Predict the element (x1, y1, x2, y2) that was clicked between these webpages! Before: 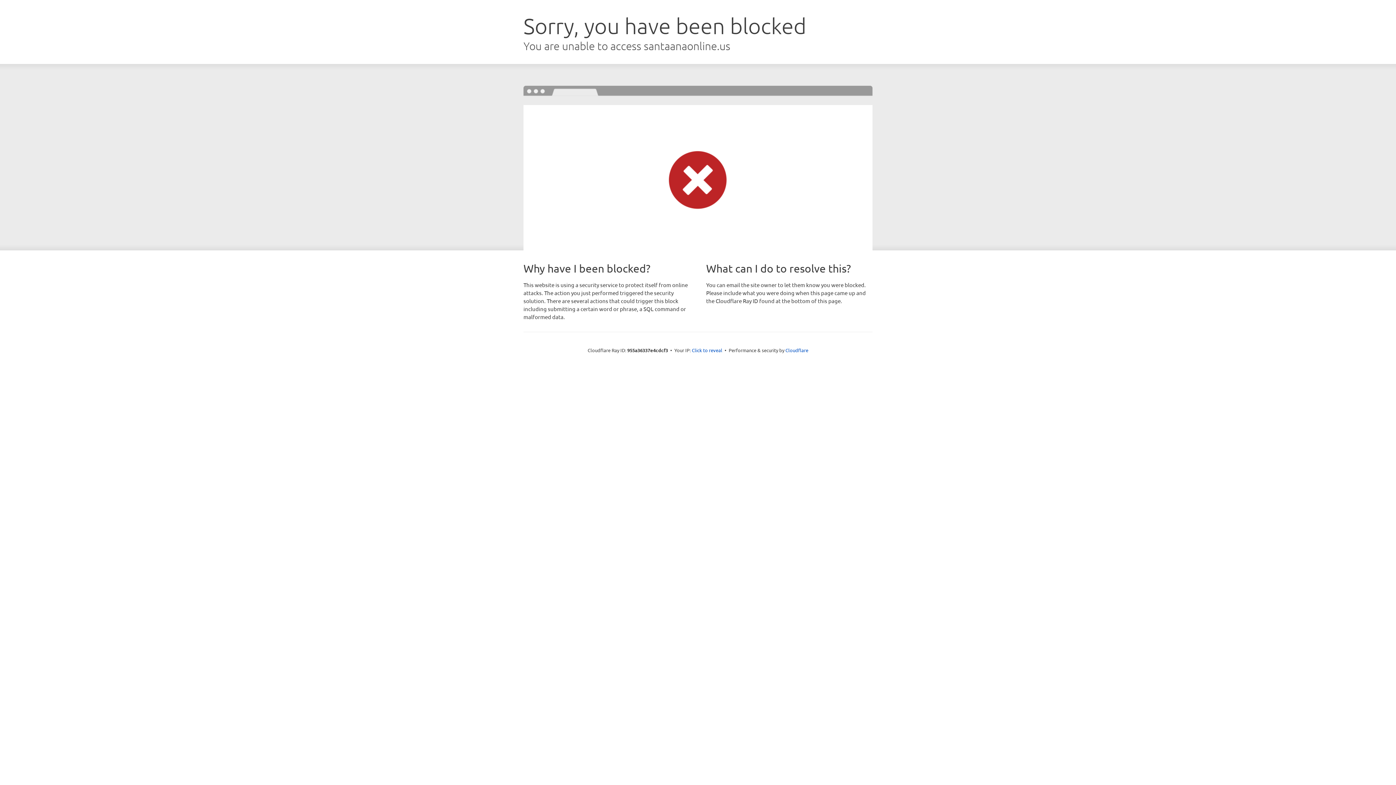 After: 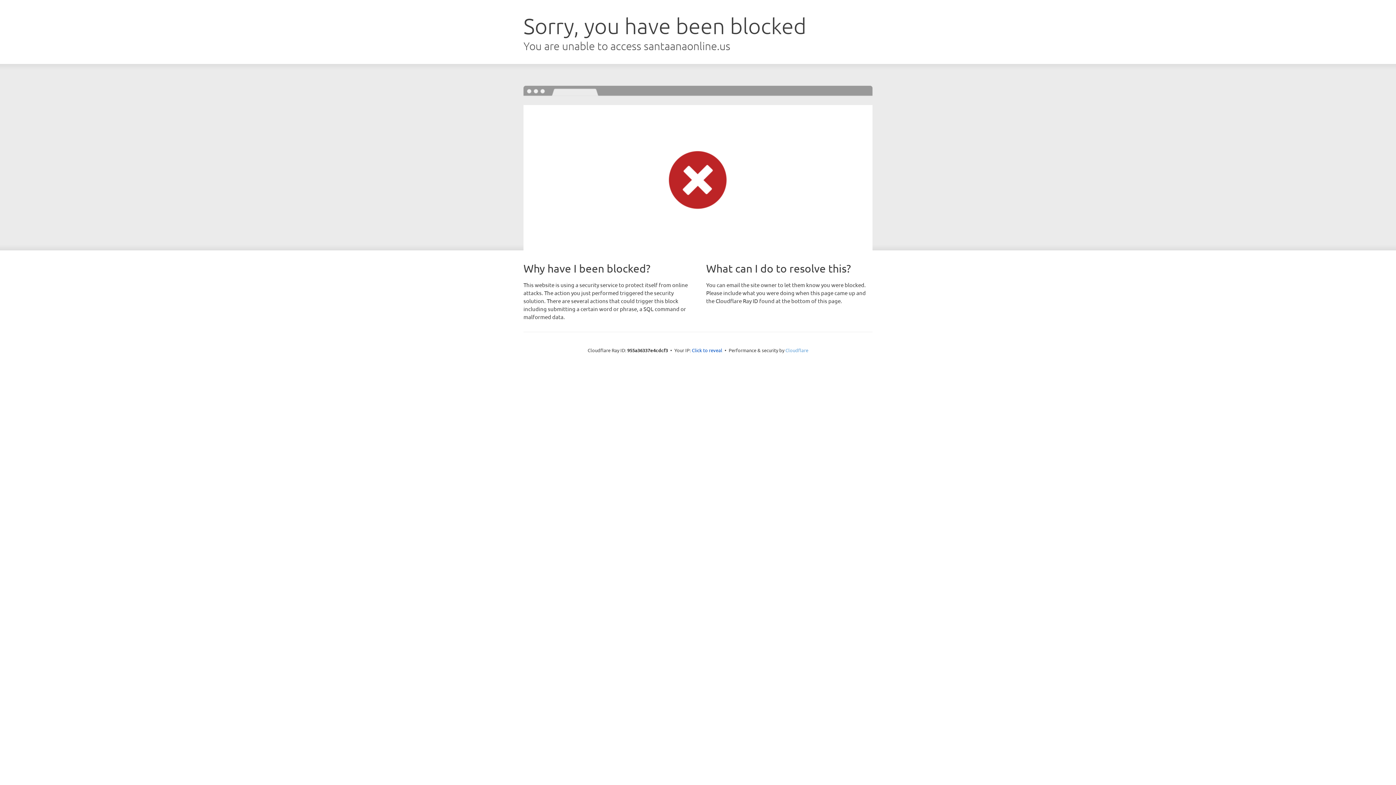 Action: bbox: (785, 347, 808, 353) label: Cloudflare